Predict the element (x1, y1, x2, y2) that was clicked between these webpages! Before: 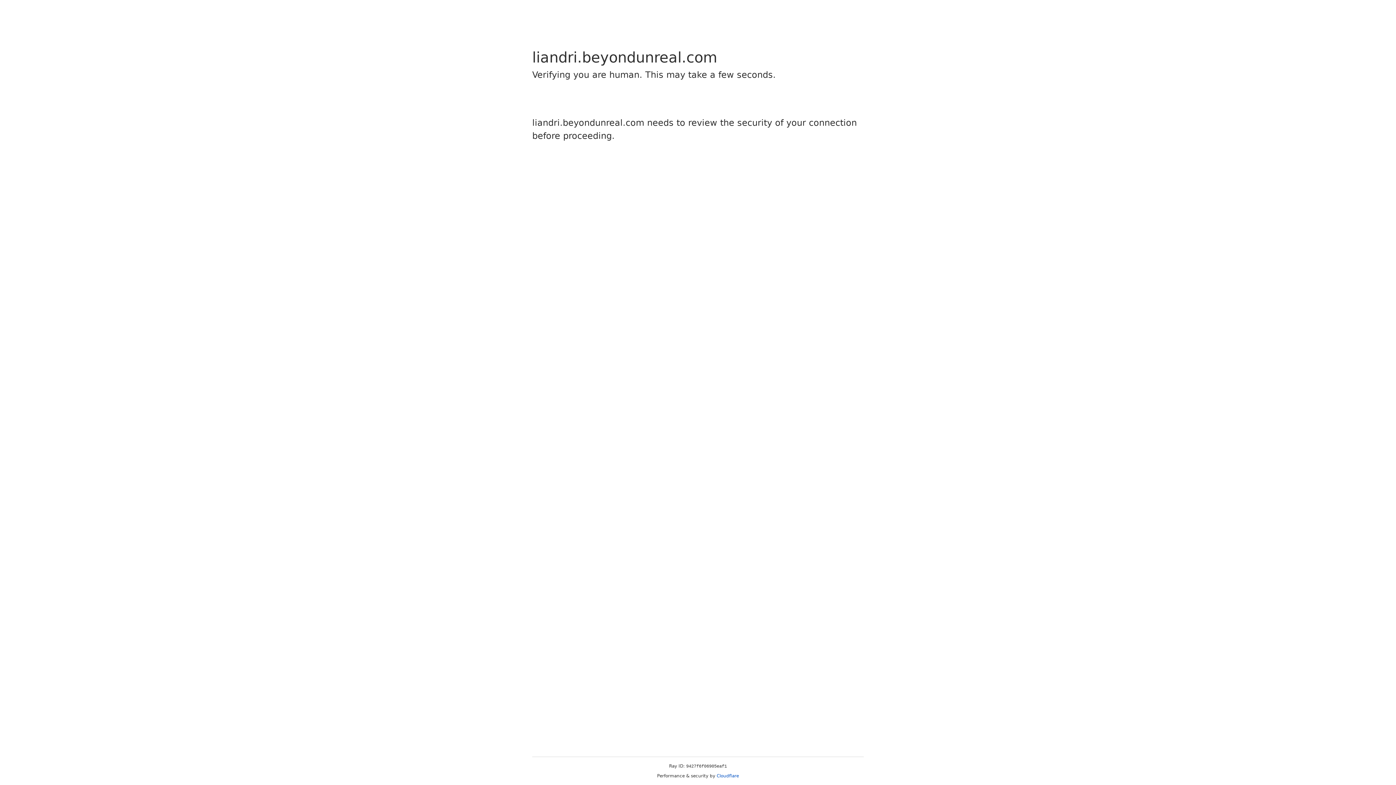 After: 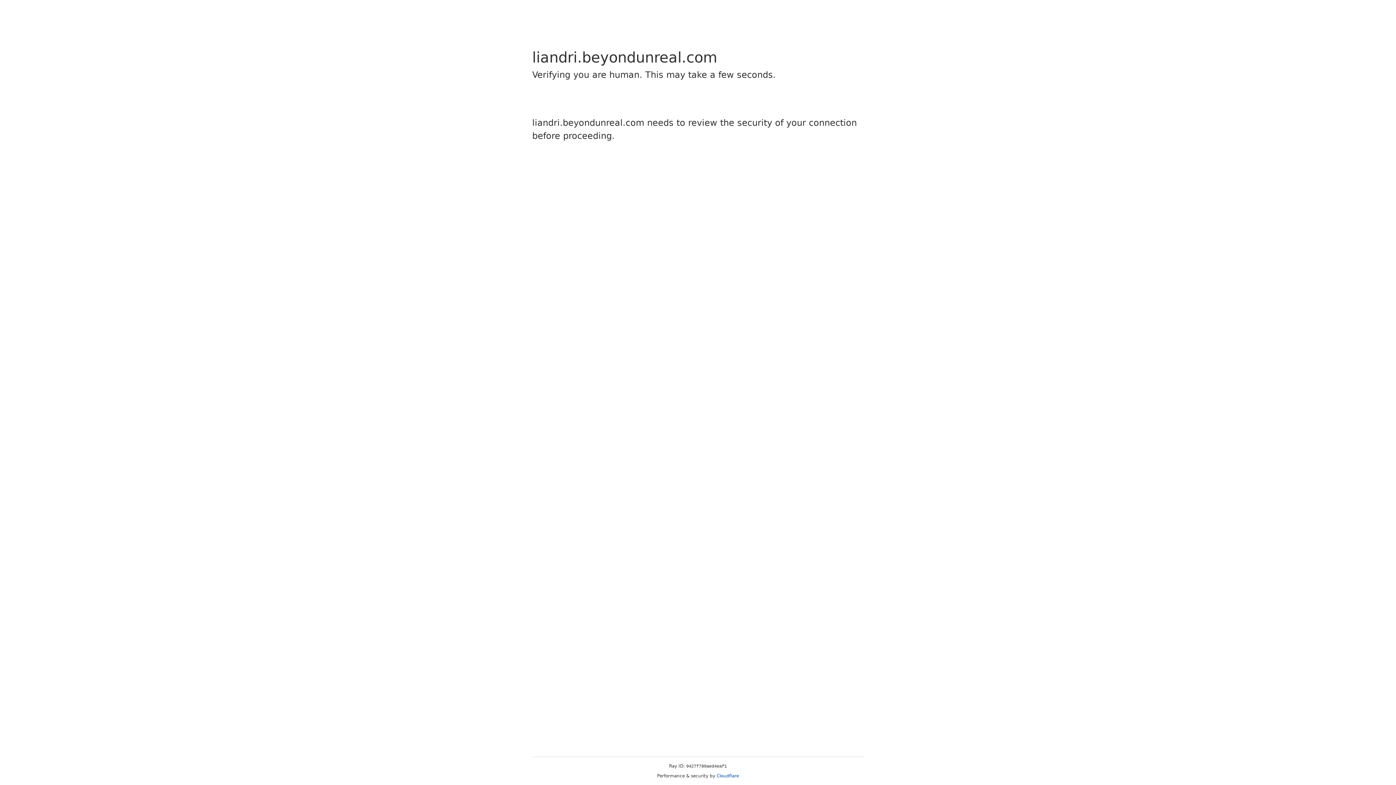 Action: label: Cloudflare bbox: (716, 773, 739, 778)